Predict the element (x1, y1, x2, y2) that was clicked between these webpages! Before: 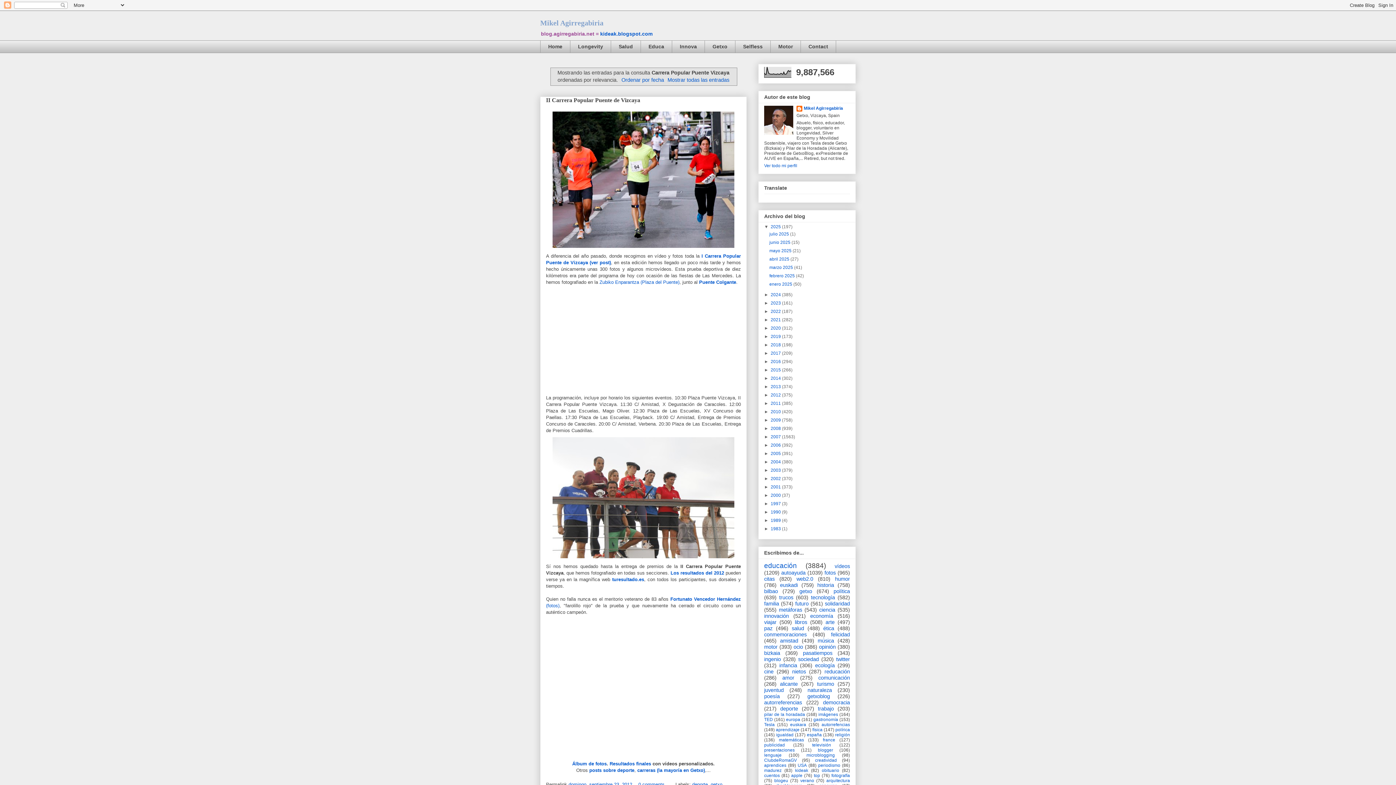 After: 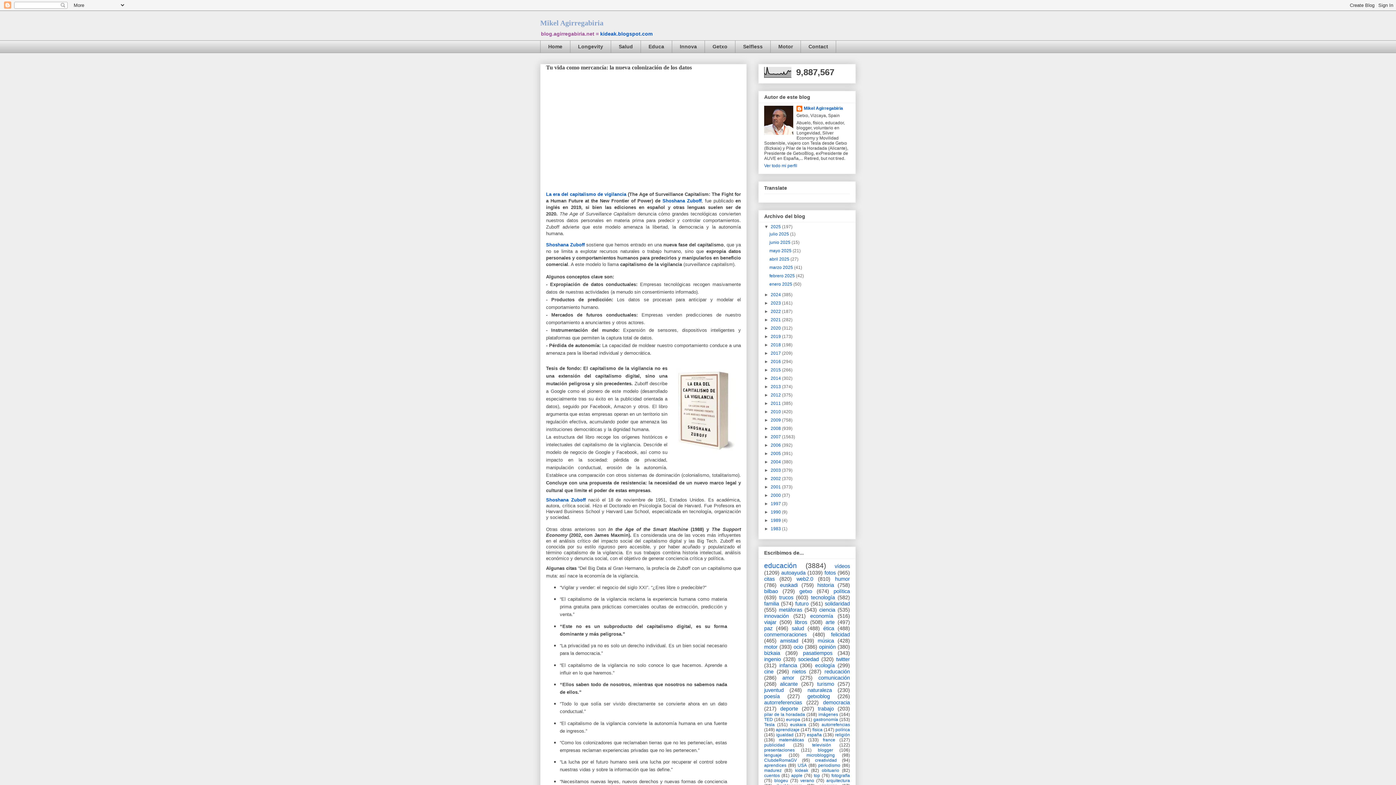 Action: label: julio 2025  bbox: (769, 231, 790, 236)